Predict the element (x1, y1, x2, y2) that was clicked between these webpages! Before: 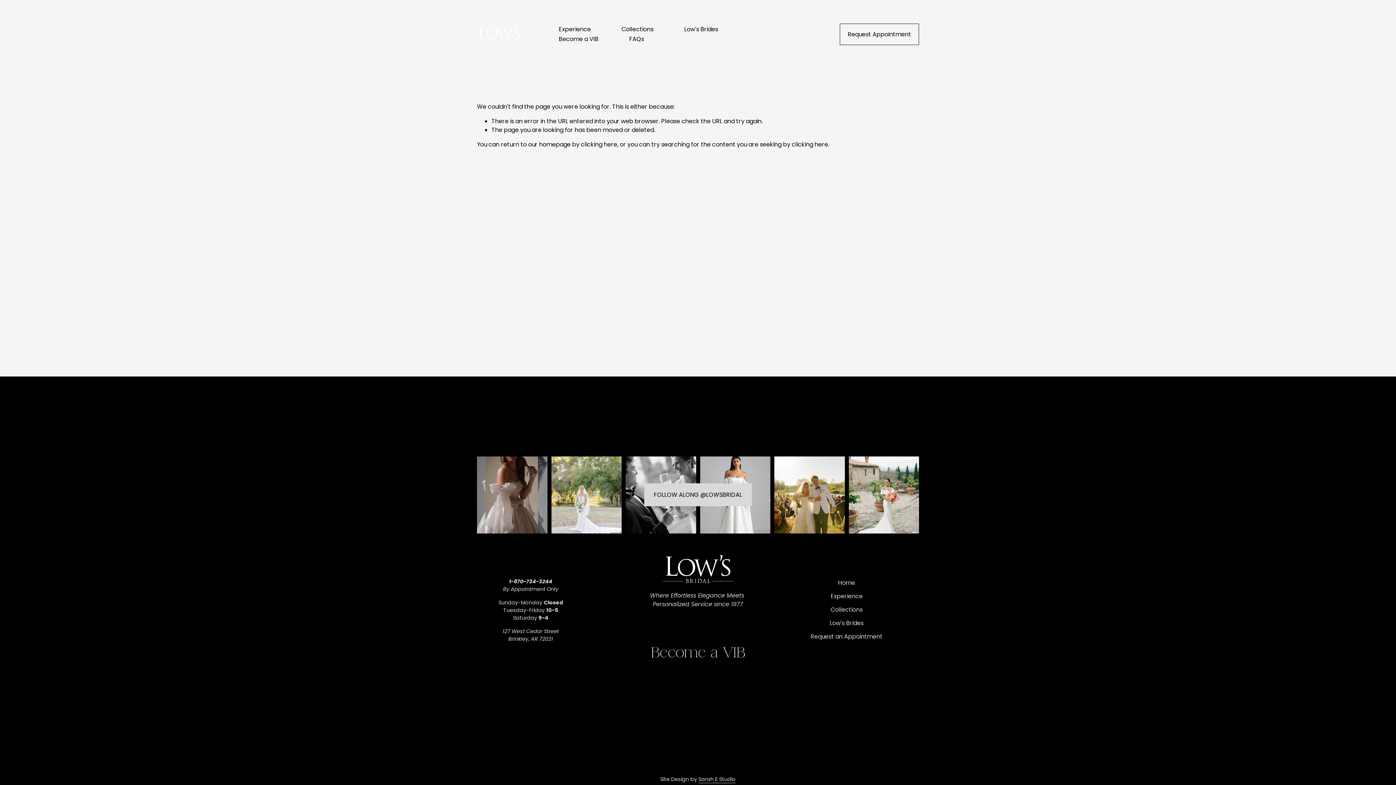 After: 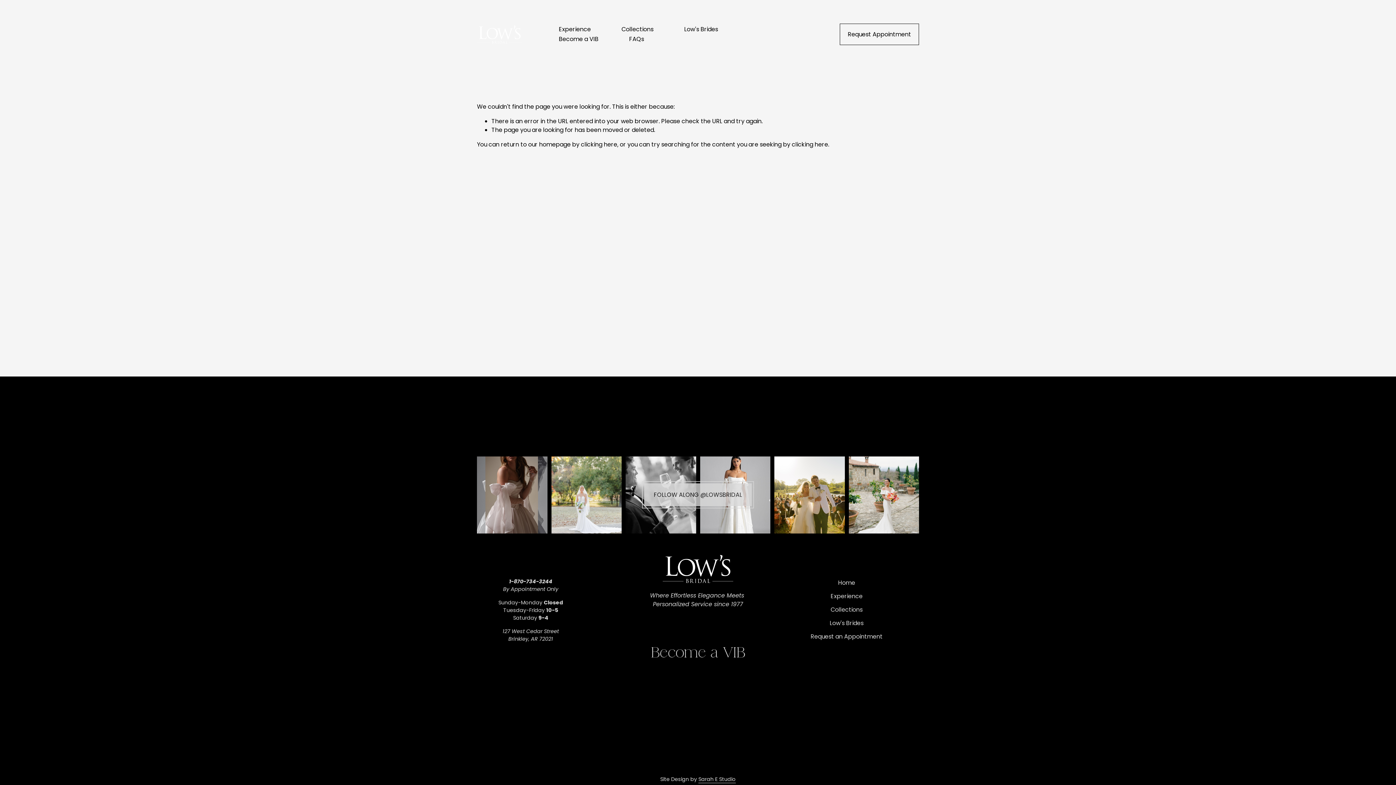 Action: label: FOLLOW ALONG @LOWSBRIDAL bbox: (644, 483, 751, 506)